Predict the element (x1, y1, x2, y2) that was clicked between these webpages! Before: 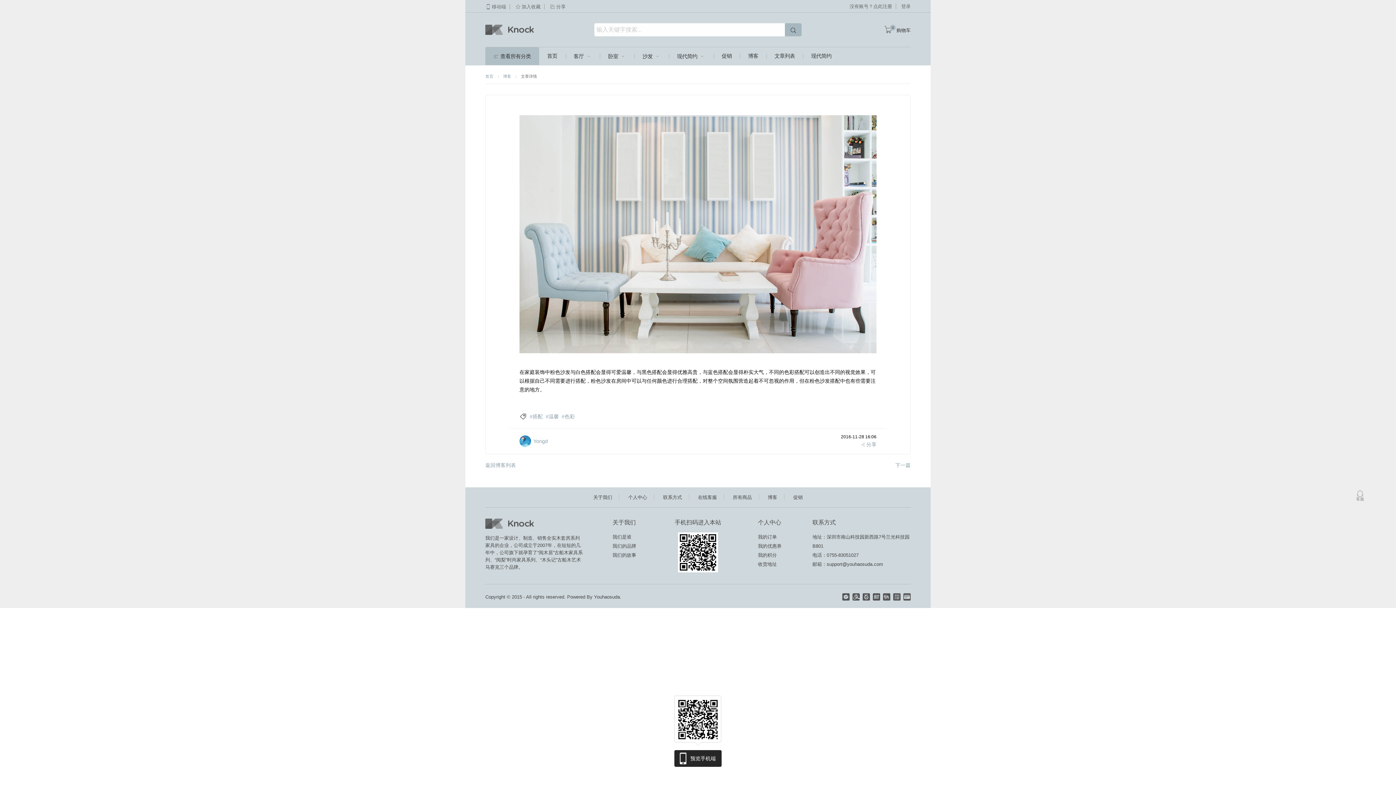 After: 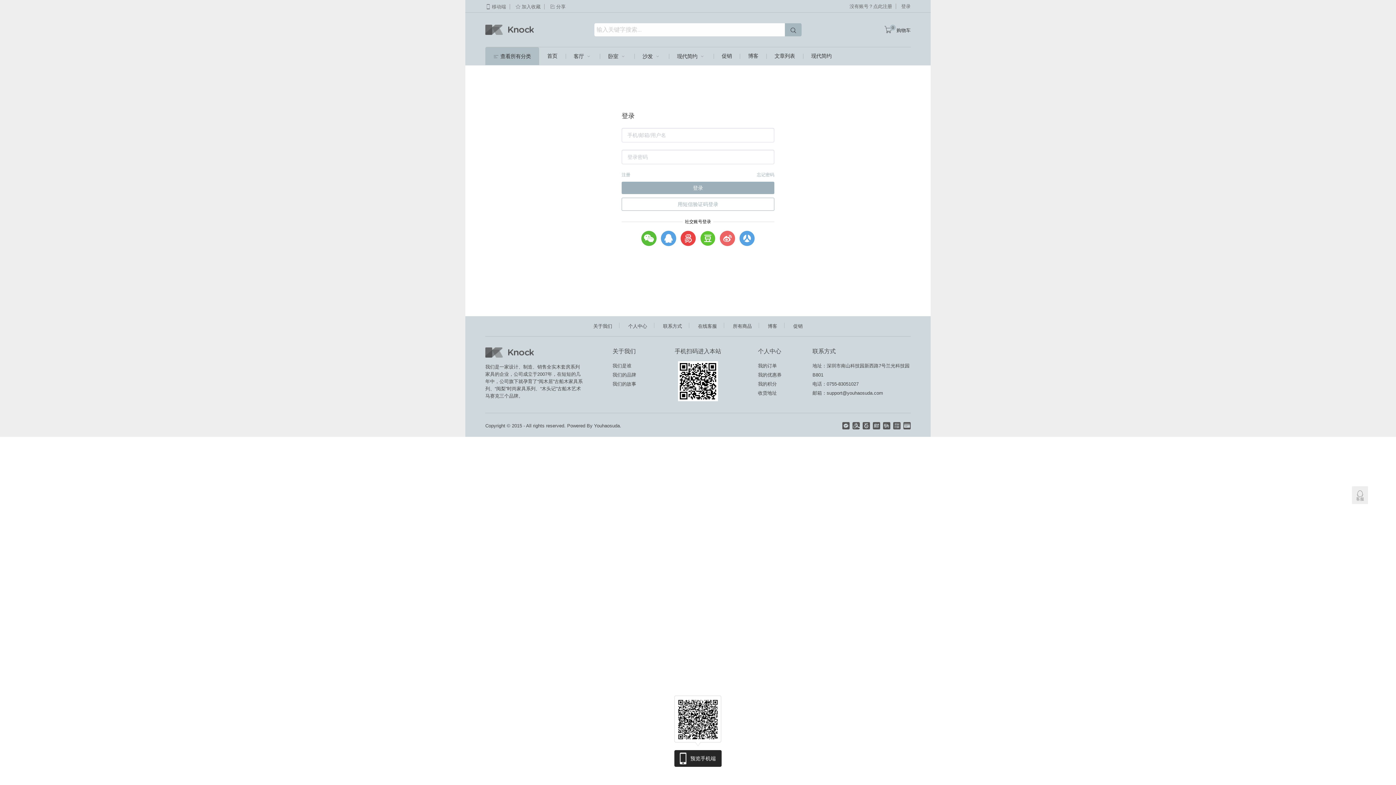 Action: label: 我的订单 bbox: (758, 534, 777, 539)